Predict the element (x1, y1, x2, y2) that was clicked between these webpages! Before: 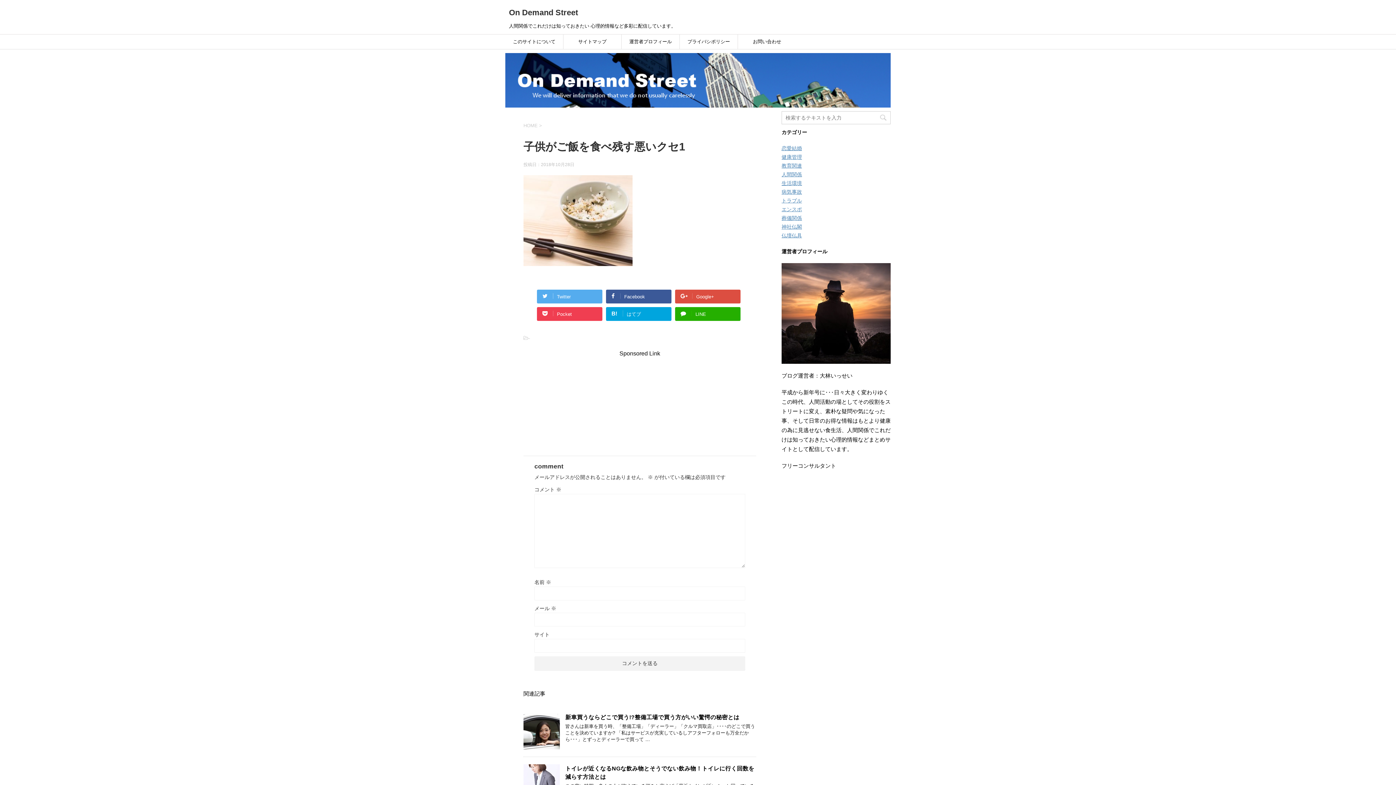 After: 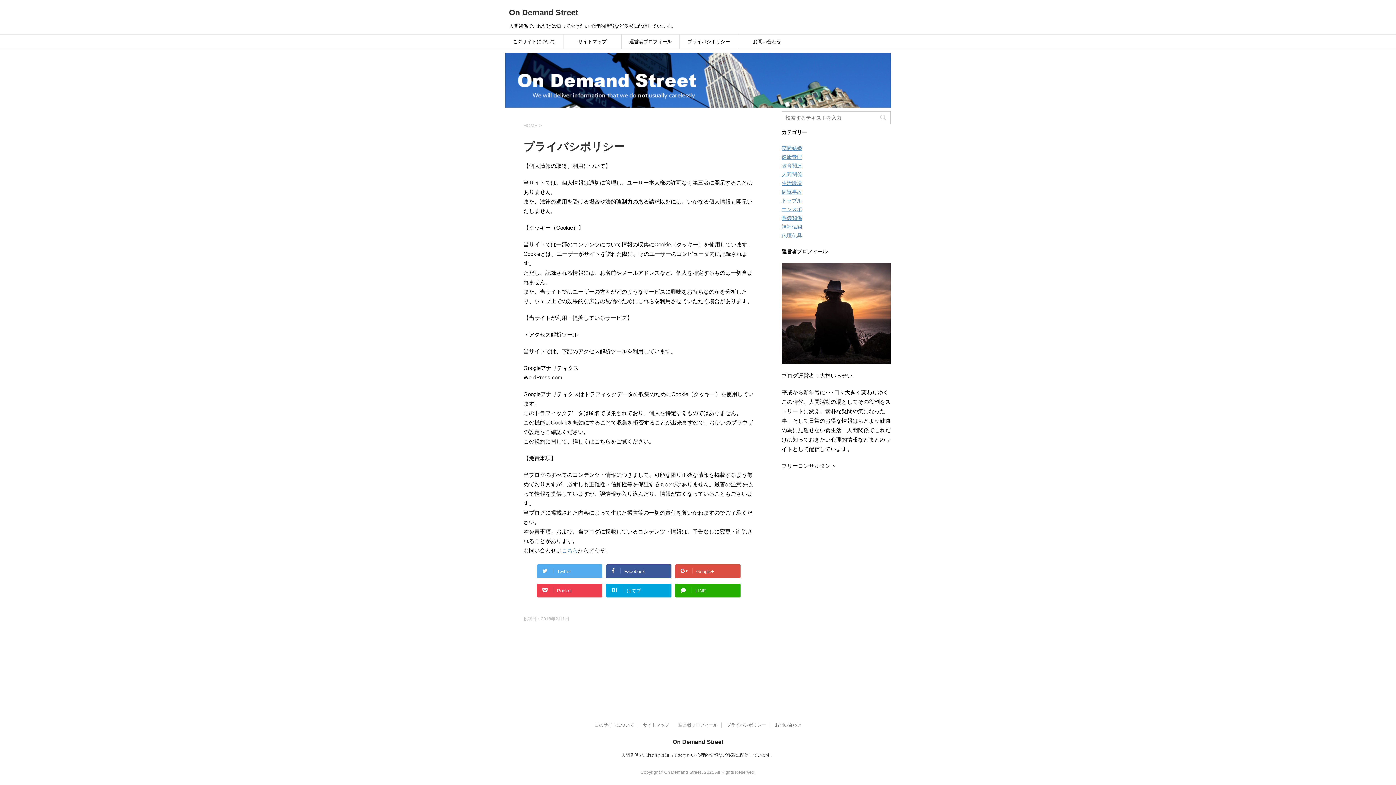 Action: label: プライバシポリシー bbox: (680, 34, 737, 49)